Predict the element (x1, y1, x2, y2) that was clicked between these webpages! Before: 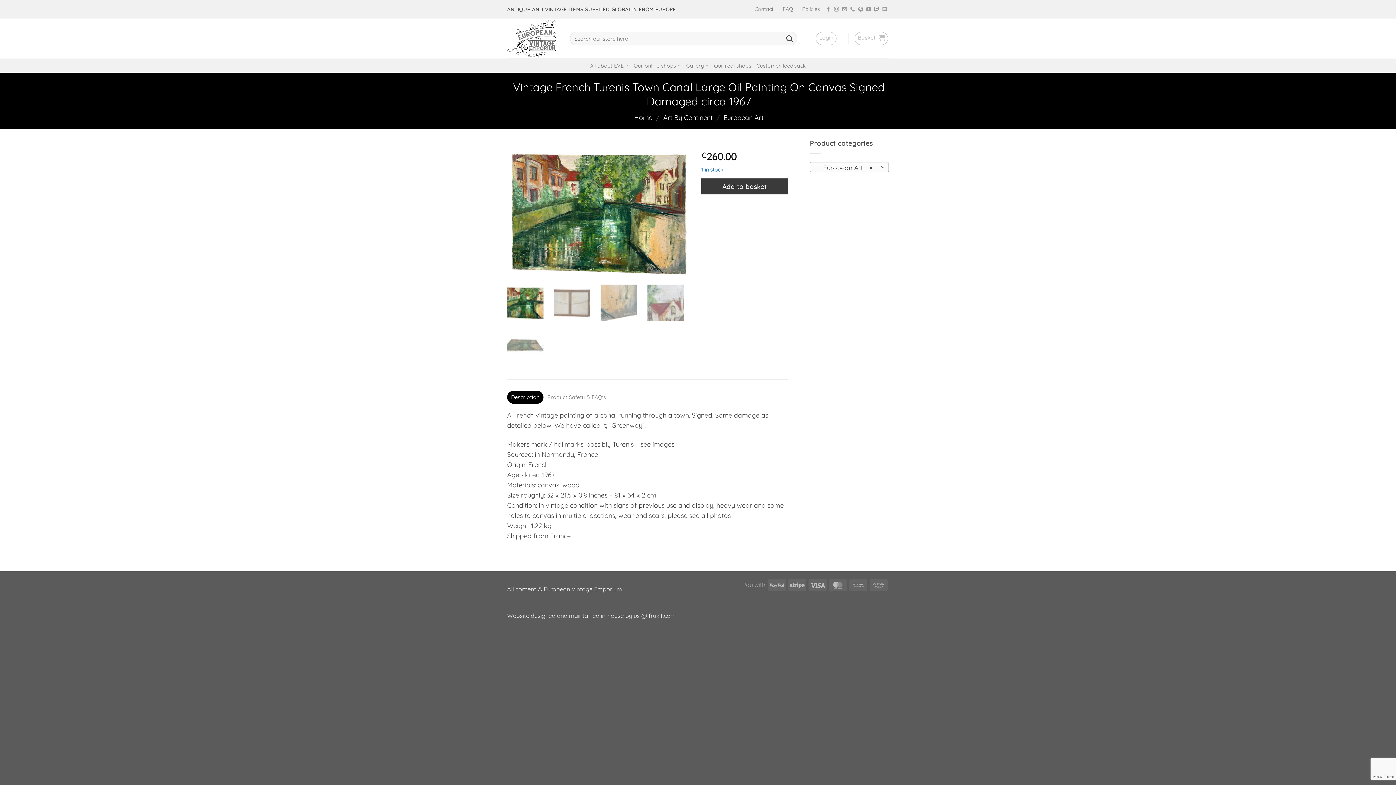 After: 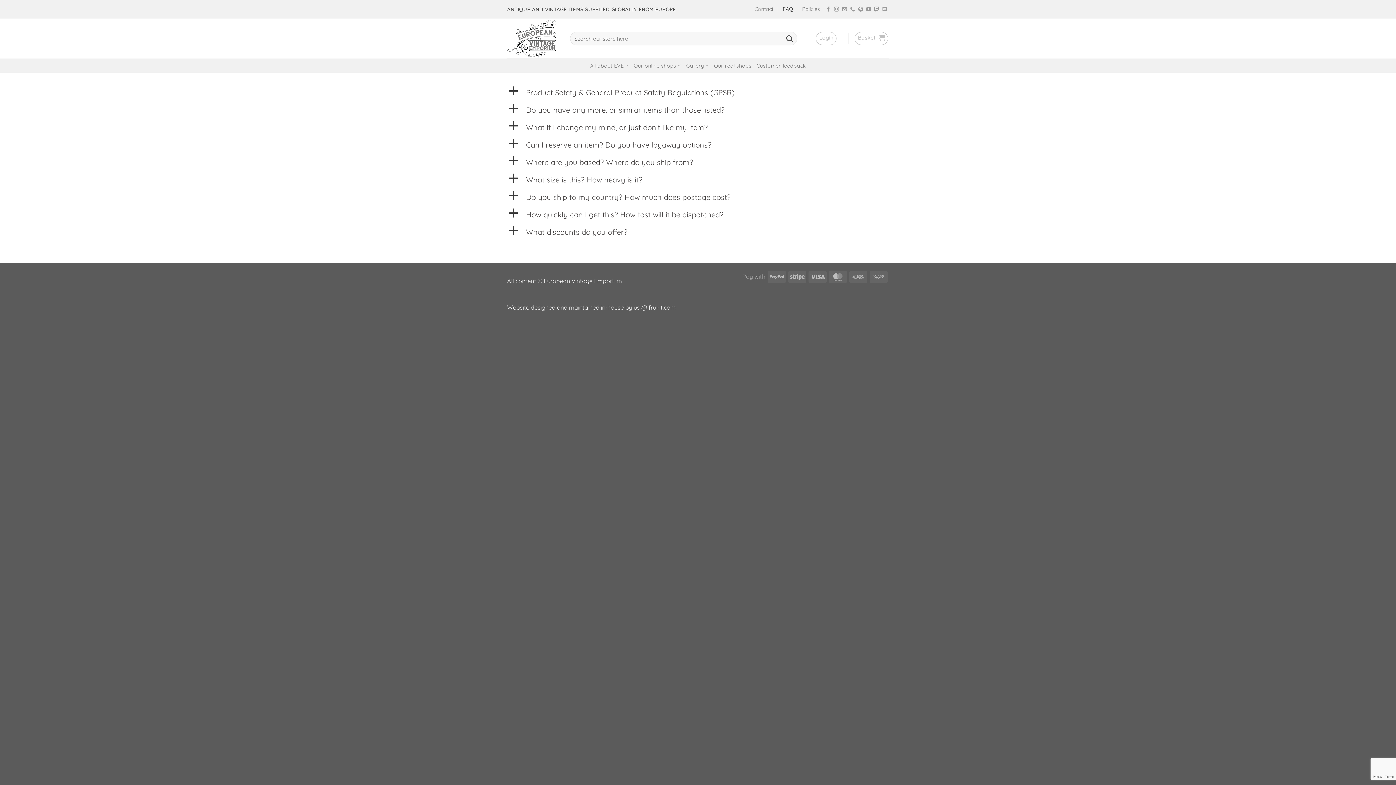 Action: bbox: (782, 3, 793, 15) label: FAQ